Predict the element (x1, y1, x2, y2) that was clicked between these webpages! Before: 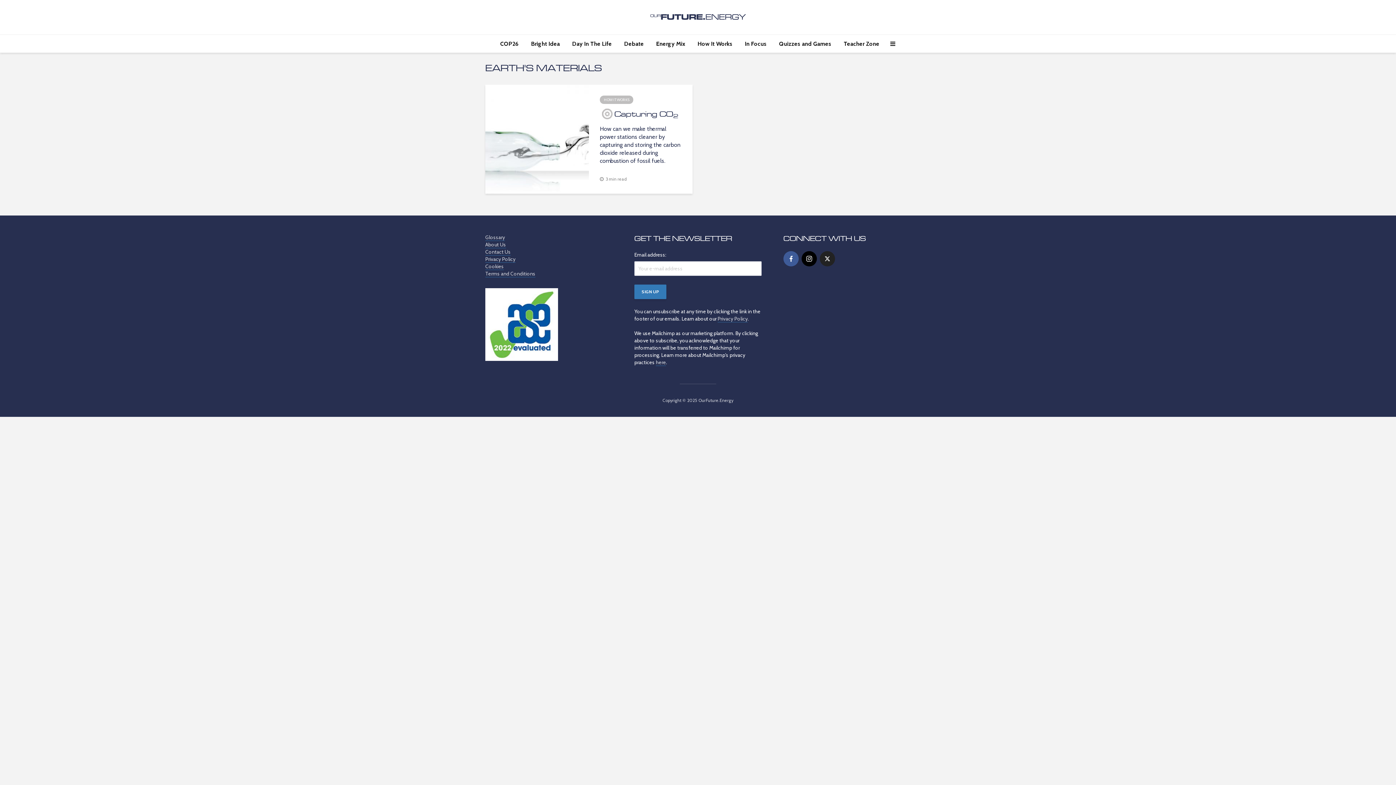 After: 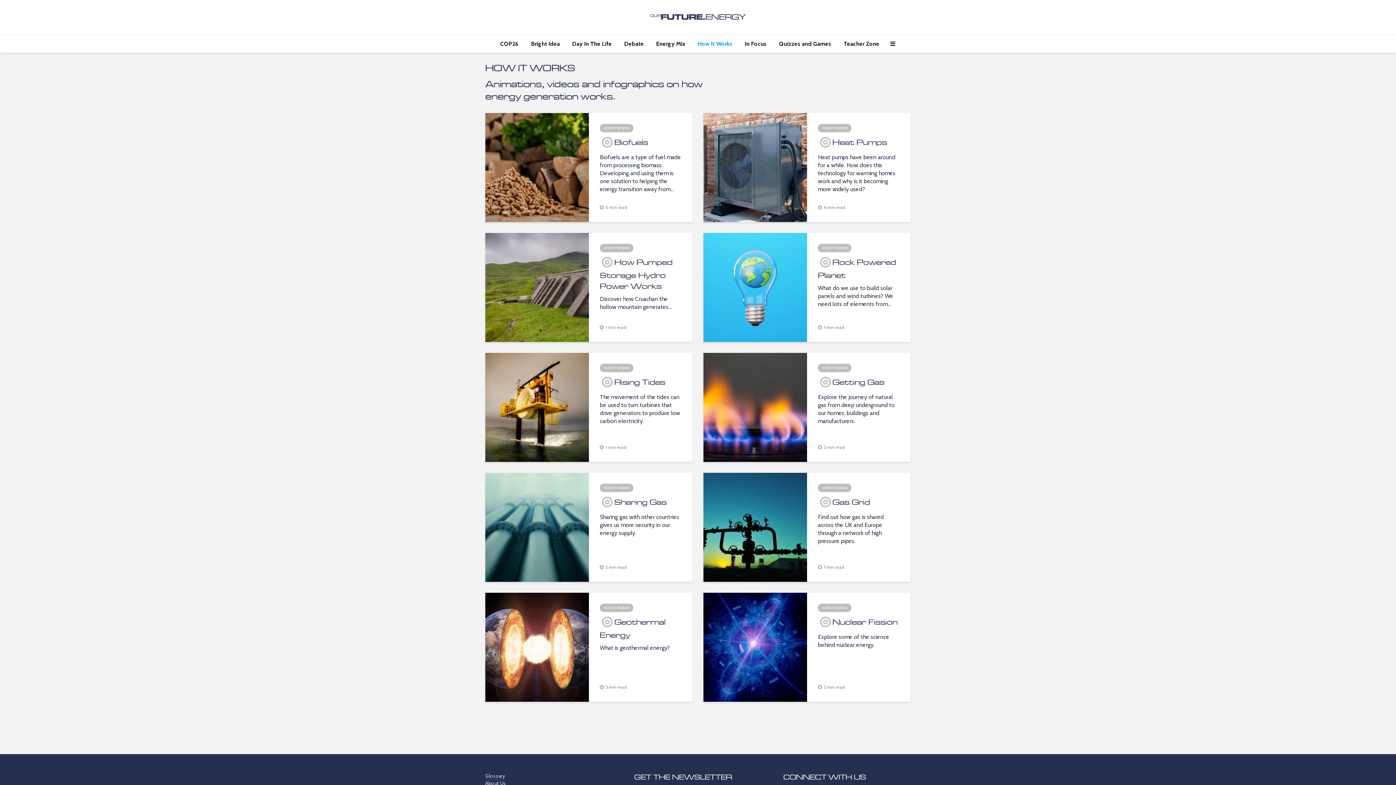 Action: bbox: (692, 34, 738, 53) label: How It Works